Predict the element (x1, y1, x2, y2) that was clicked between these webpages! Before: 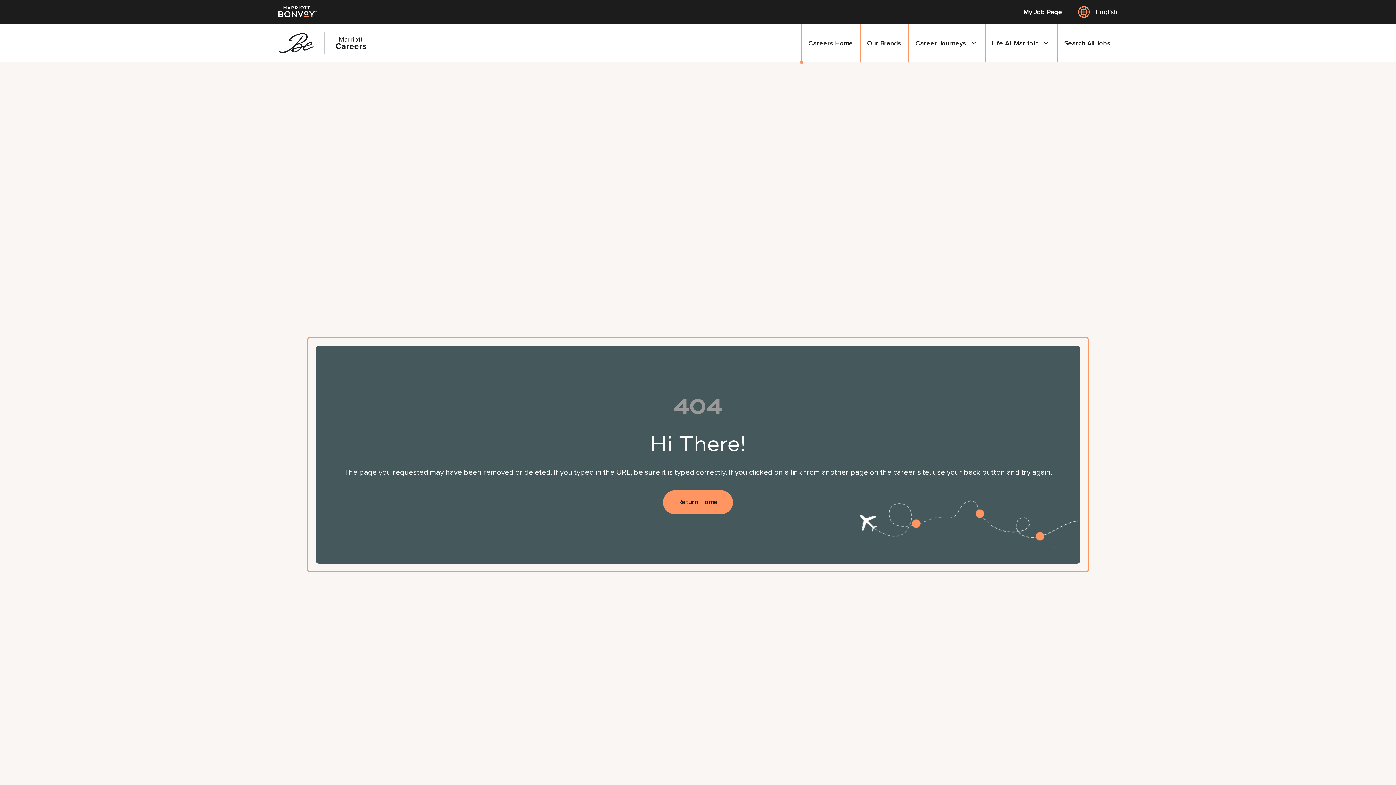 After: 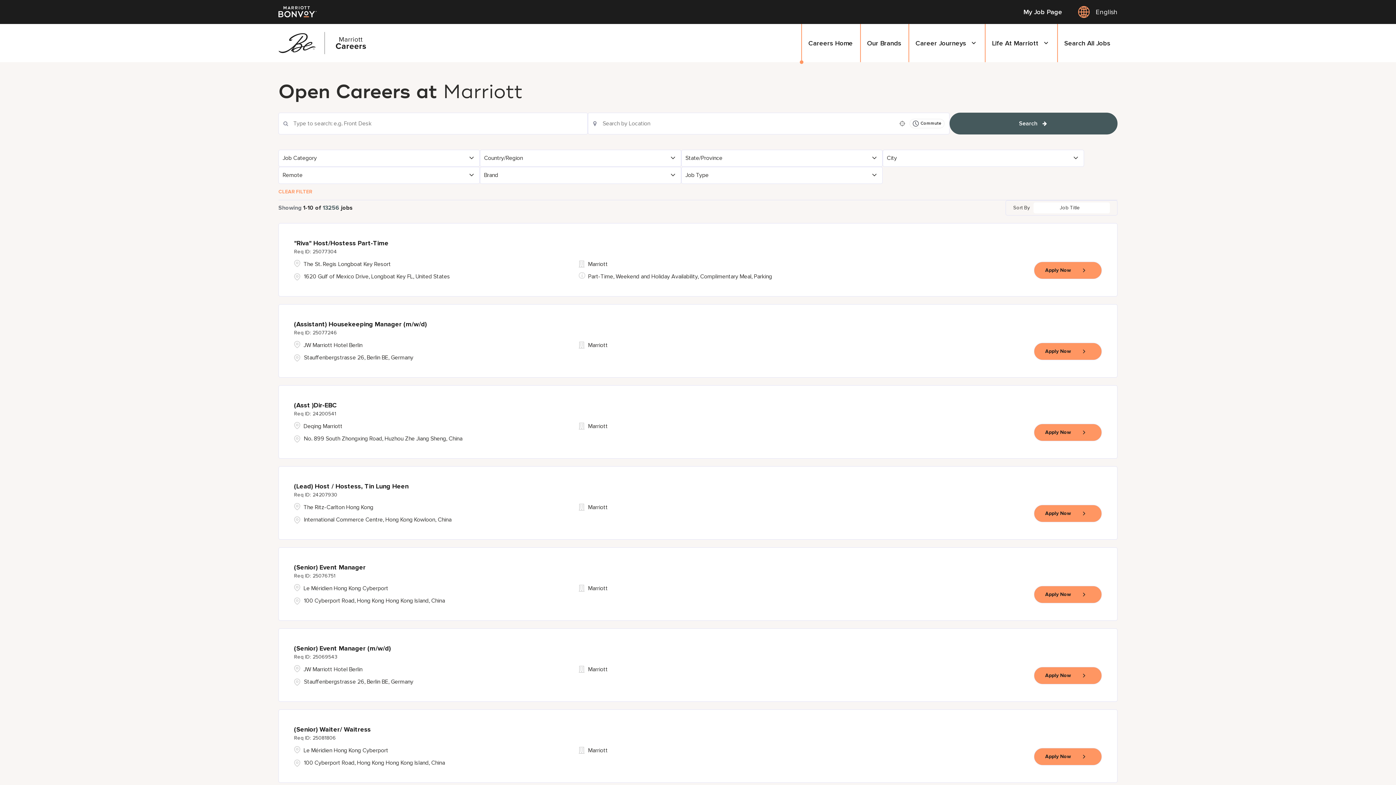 Action: label: Search All Jobs bbox: (1057, 24, 1117, 62)